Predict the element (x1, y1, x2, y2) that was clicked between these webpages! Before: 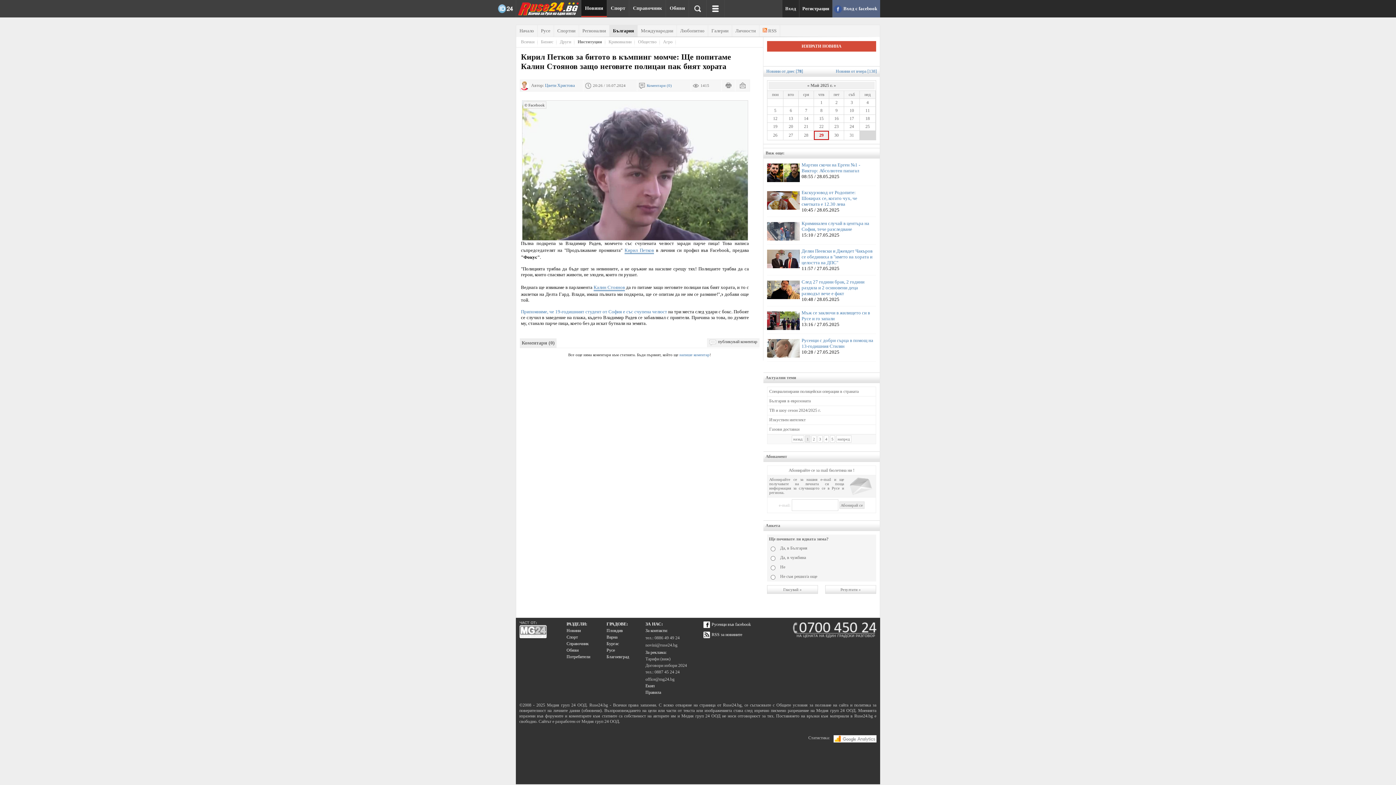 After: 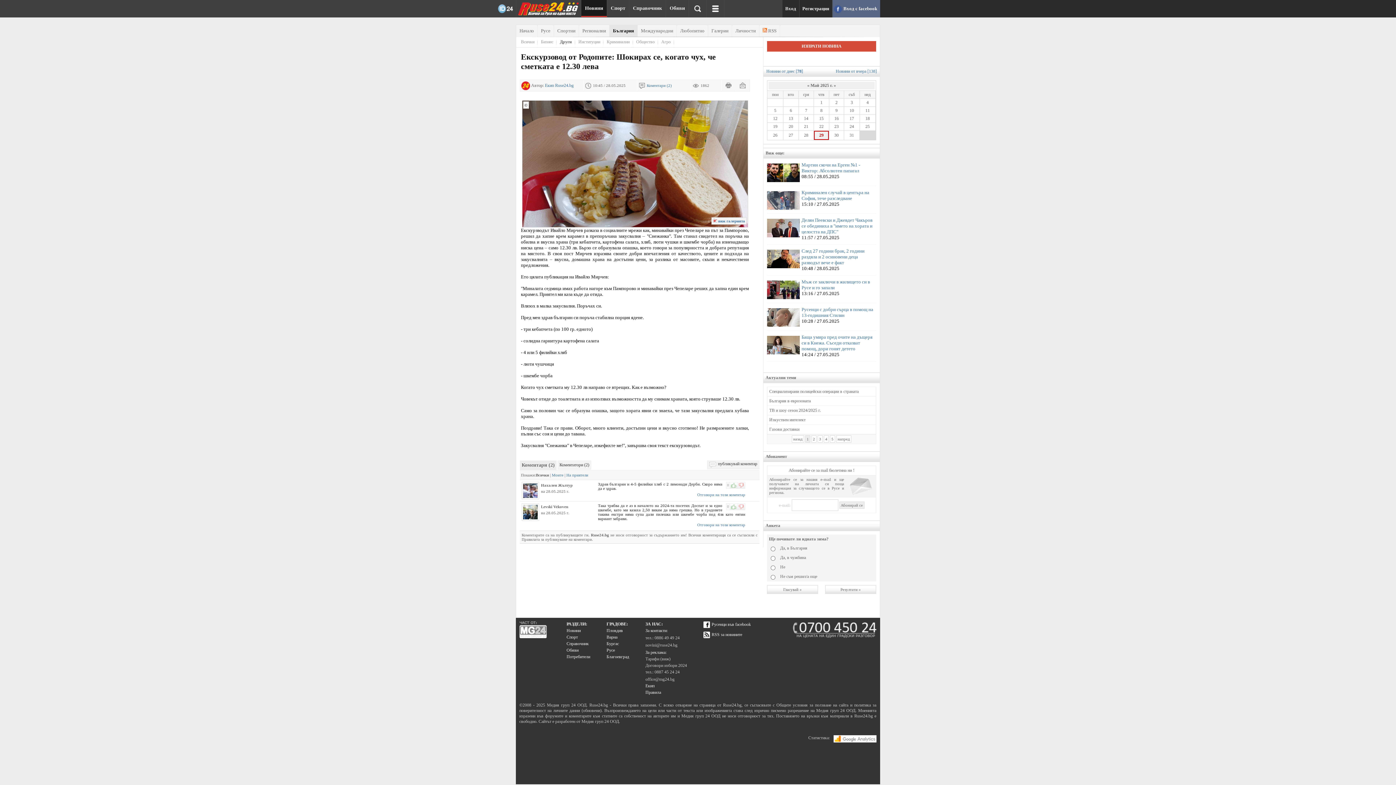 Action: bbox: (767, 205, 800, 210)